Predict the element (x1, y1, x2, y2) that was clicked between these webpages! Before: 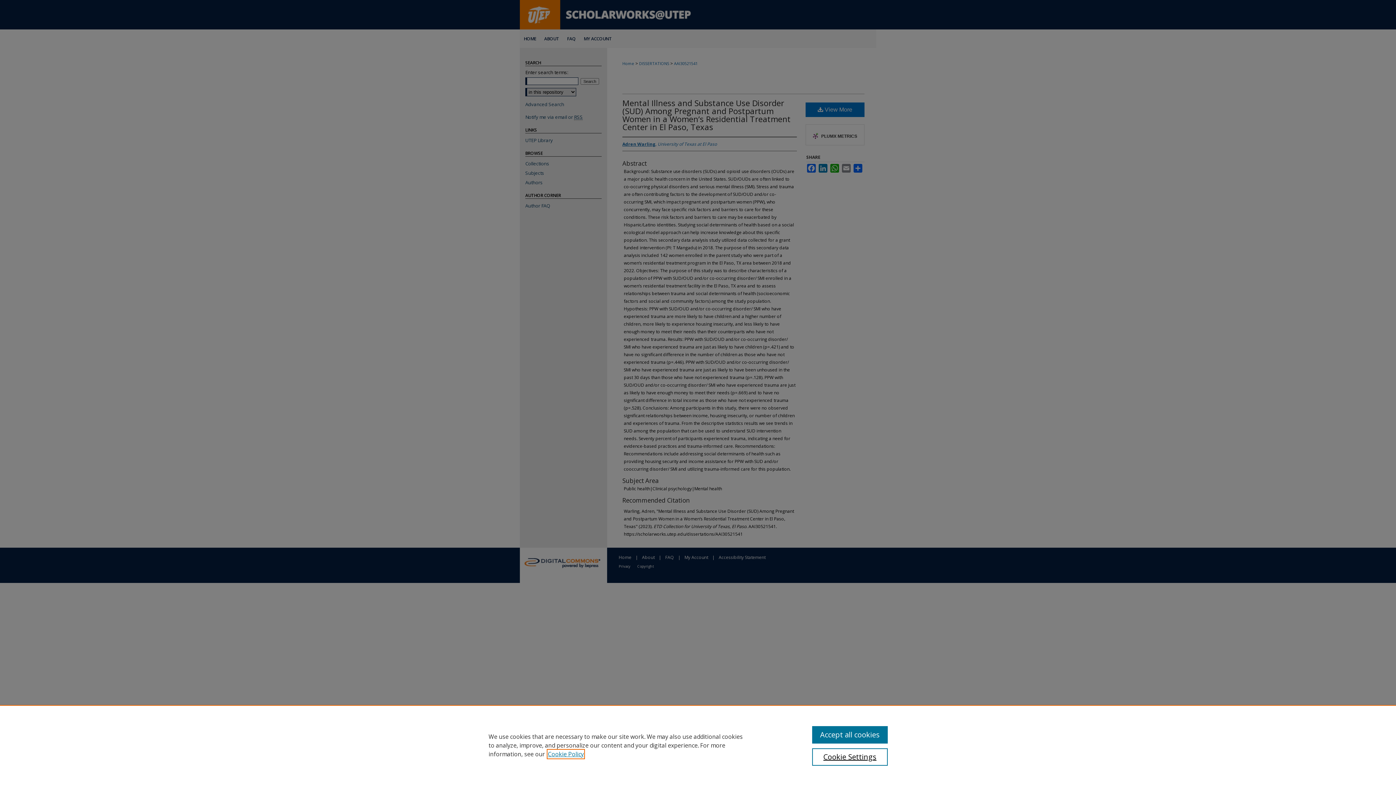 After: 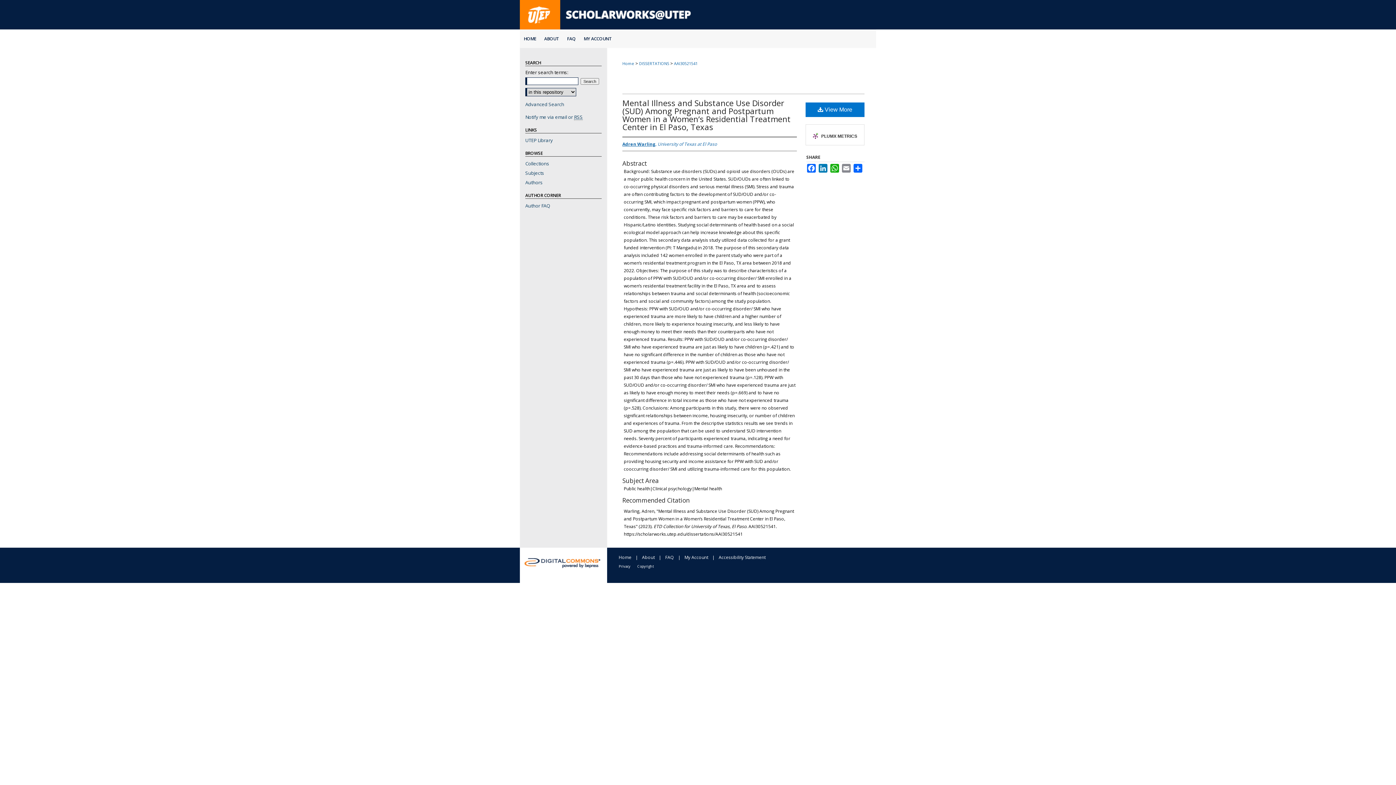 Action: bbox: (812, 726, 887, 744) label: Accept all cookies